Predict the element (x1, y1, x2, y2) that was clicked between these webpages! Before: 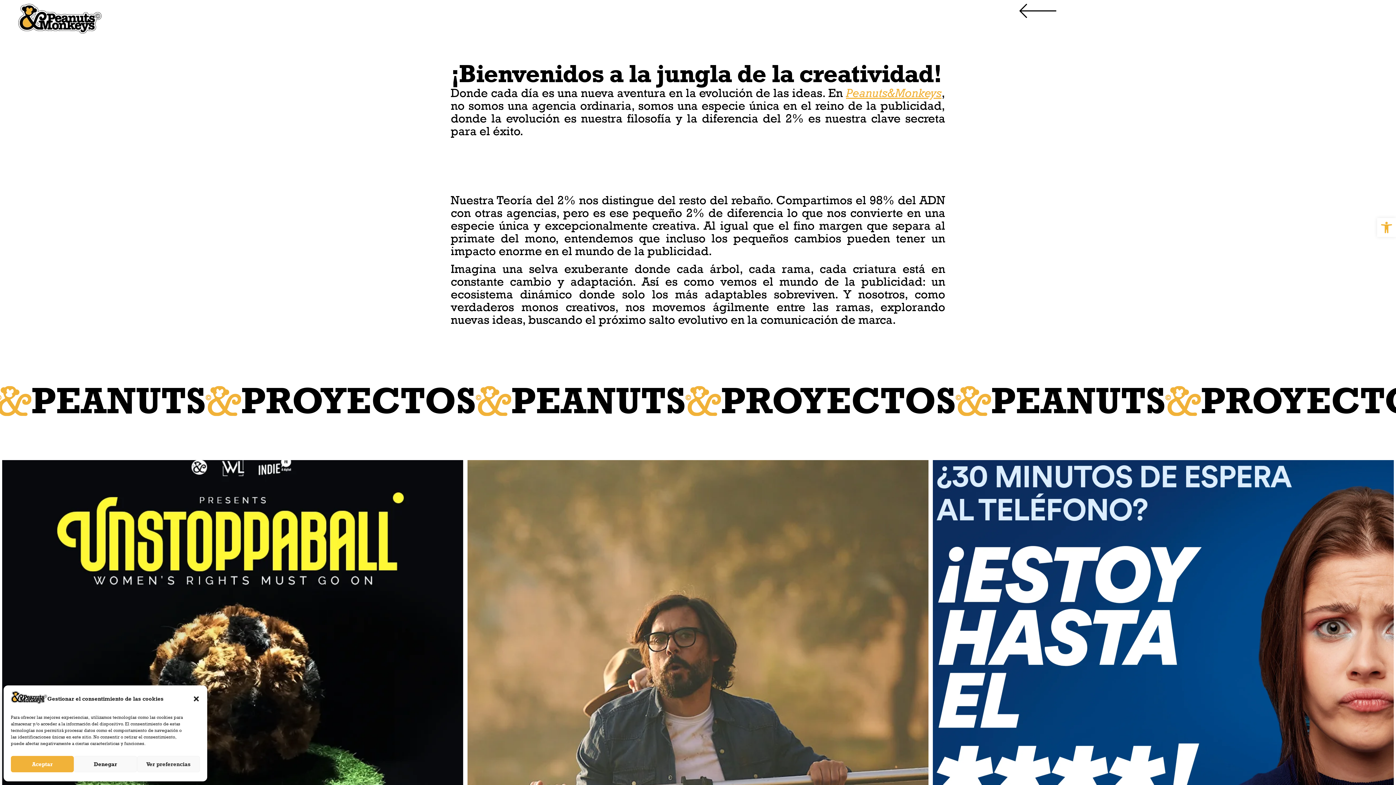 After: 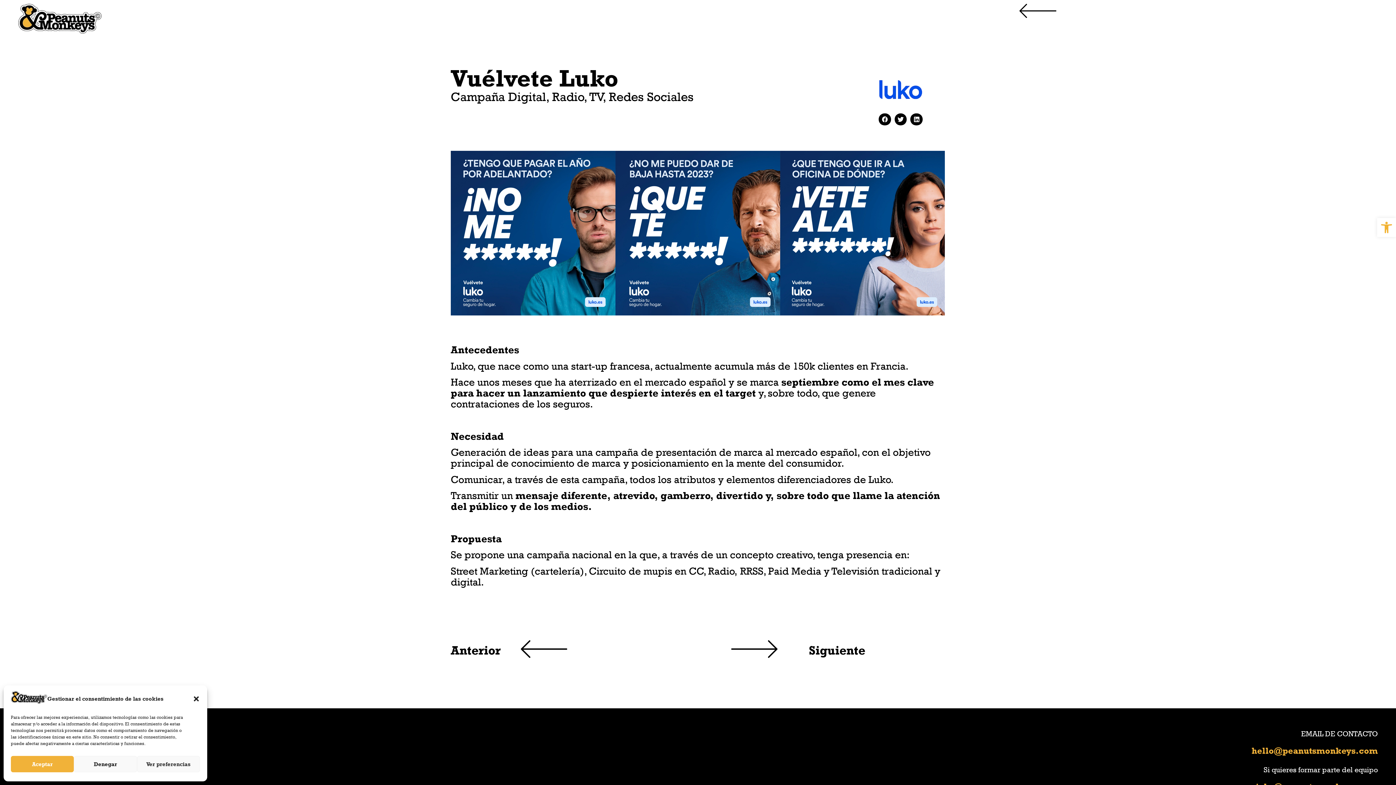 Action: bbox: (933, 460, 1394, 921)